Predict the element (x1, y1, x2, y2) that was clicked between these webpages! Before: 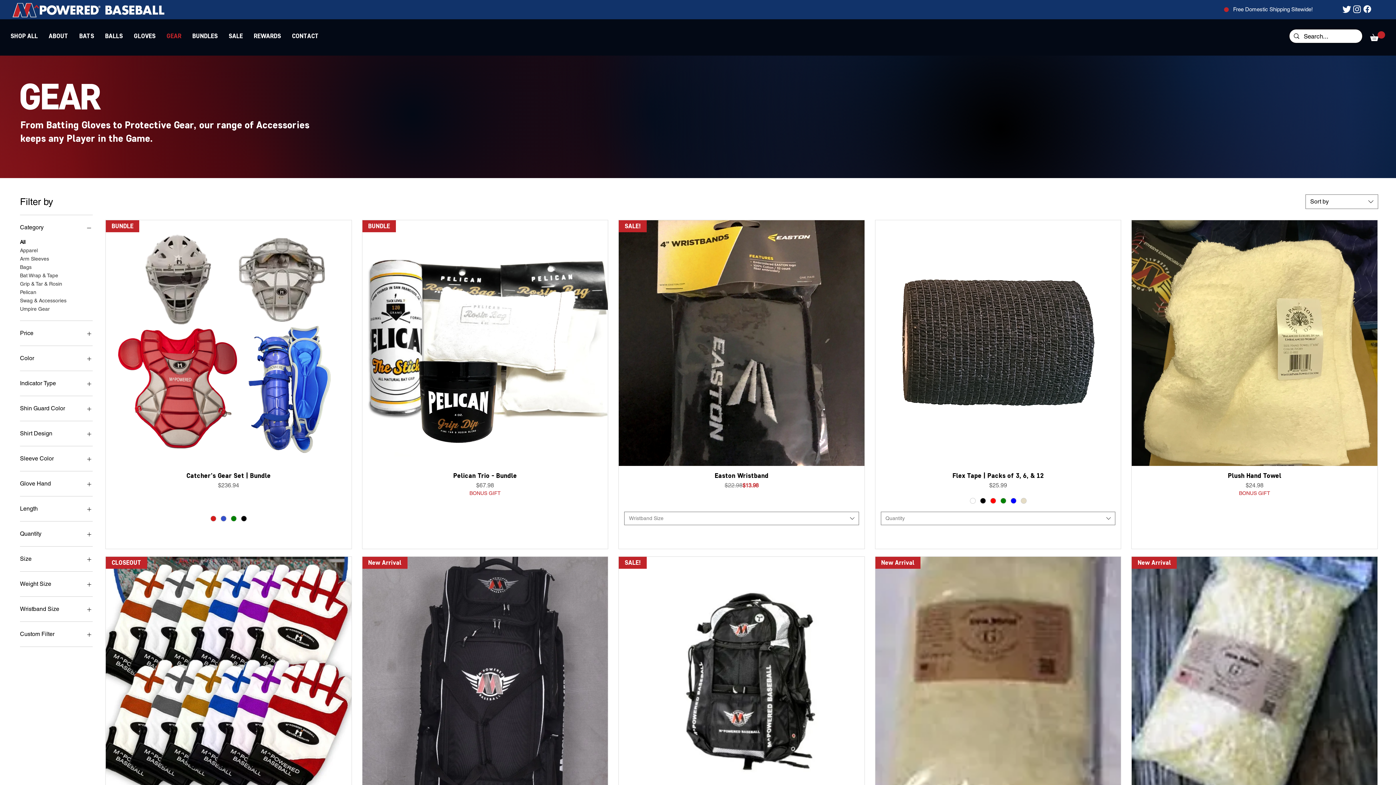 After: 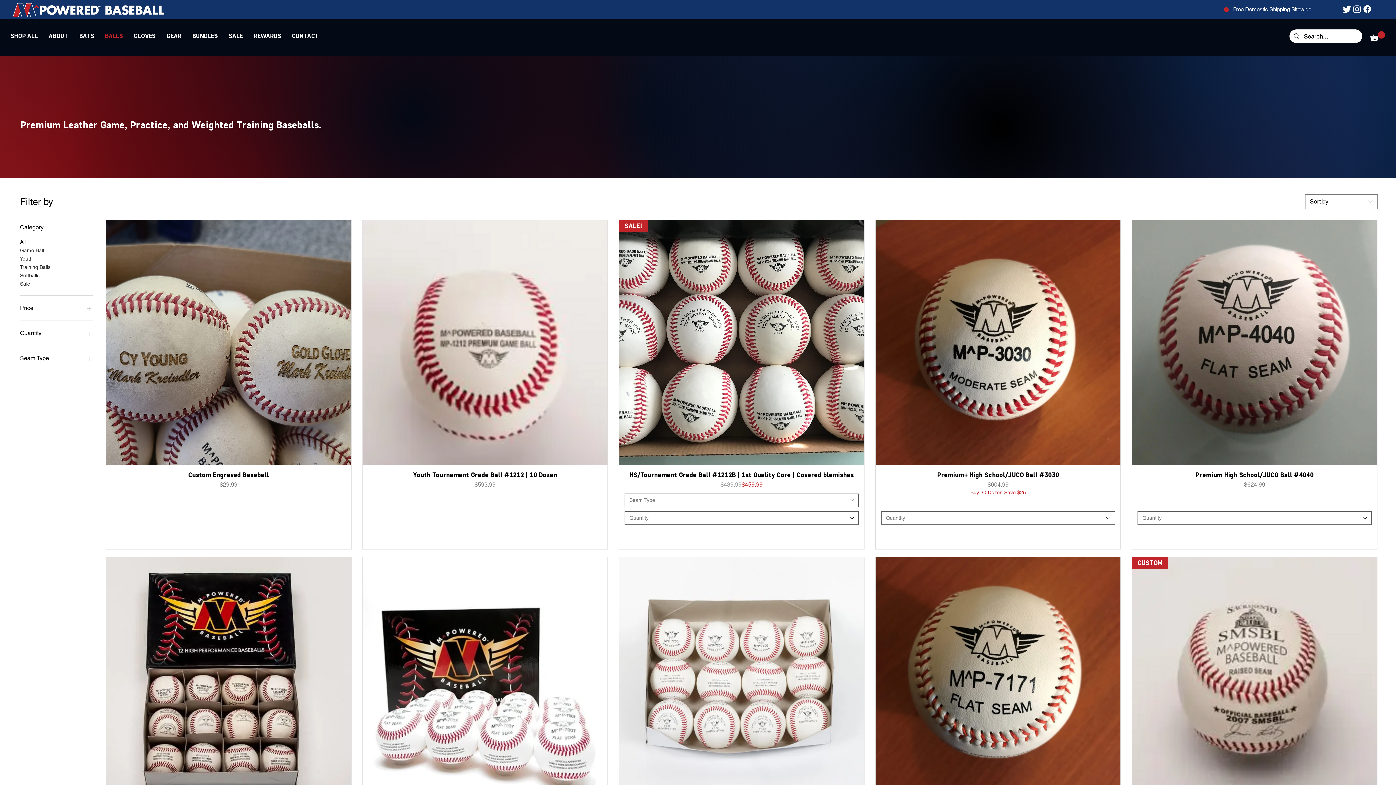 Action: label: BALLS bbox: (99, 26, 128, 45)